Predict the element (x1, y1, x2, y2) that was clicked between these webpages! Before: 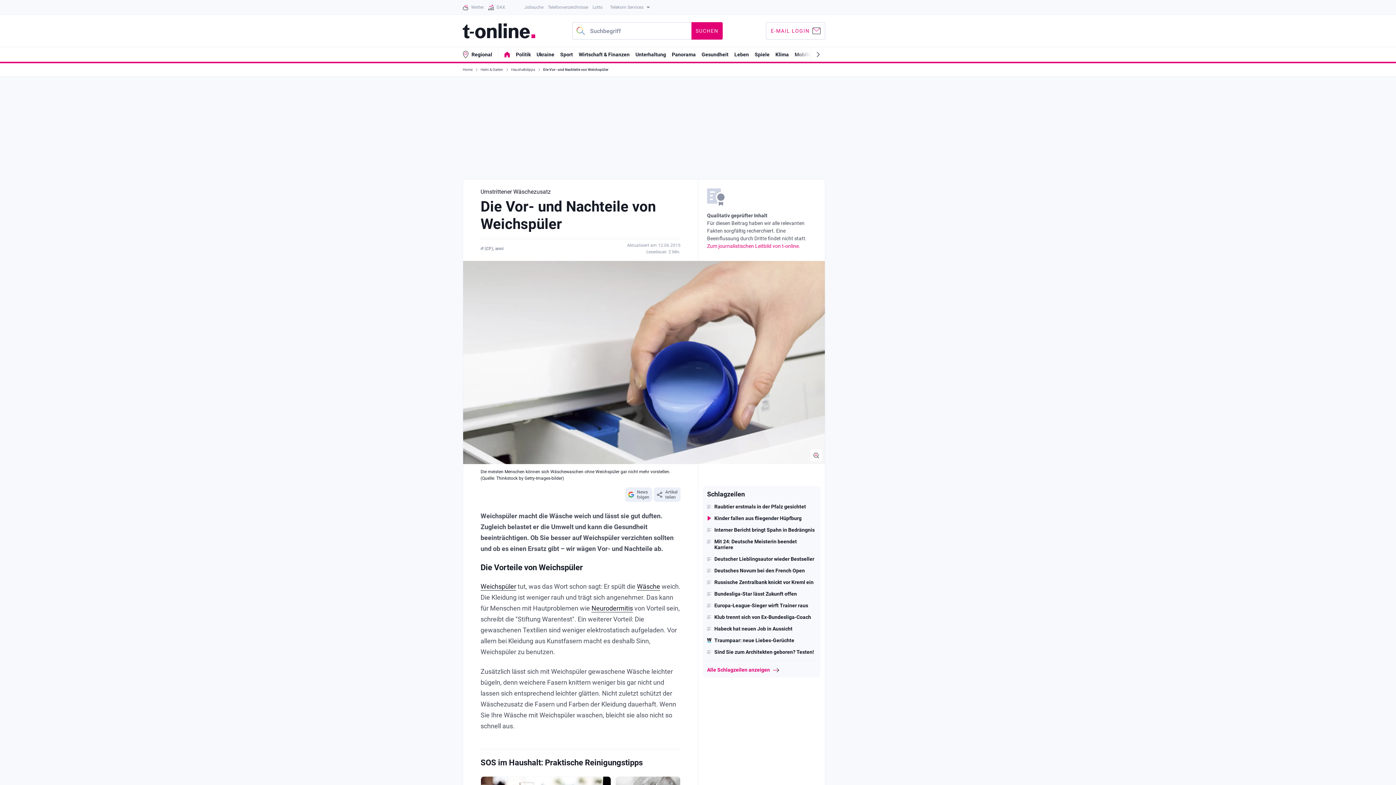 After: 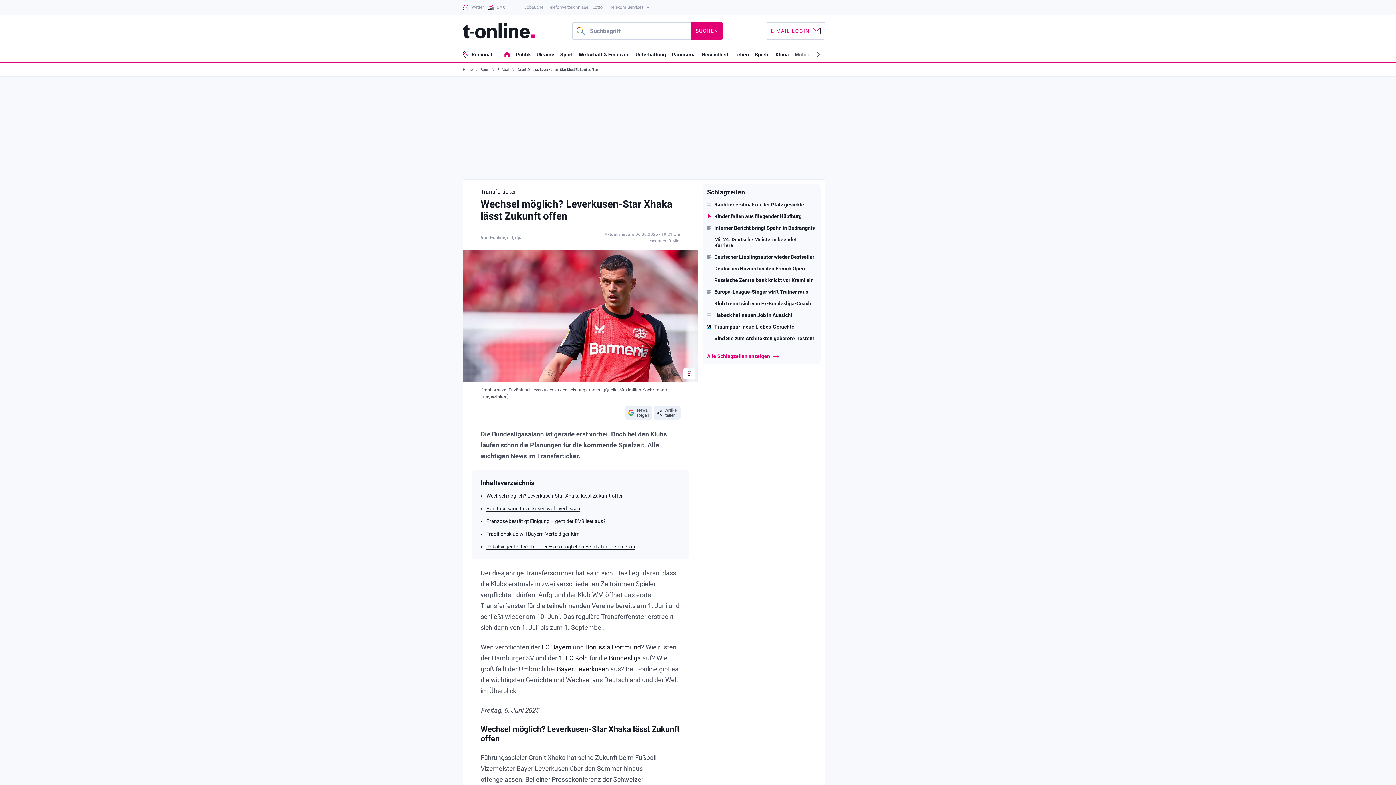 Action: label: Bundesliga-Star lässt Zukunft offen bbox: (707, 591, 816, 597)